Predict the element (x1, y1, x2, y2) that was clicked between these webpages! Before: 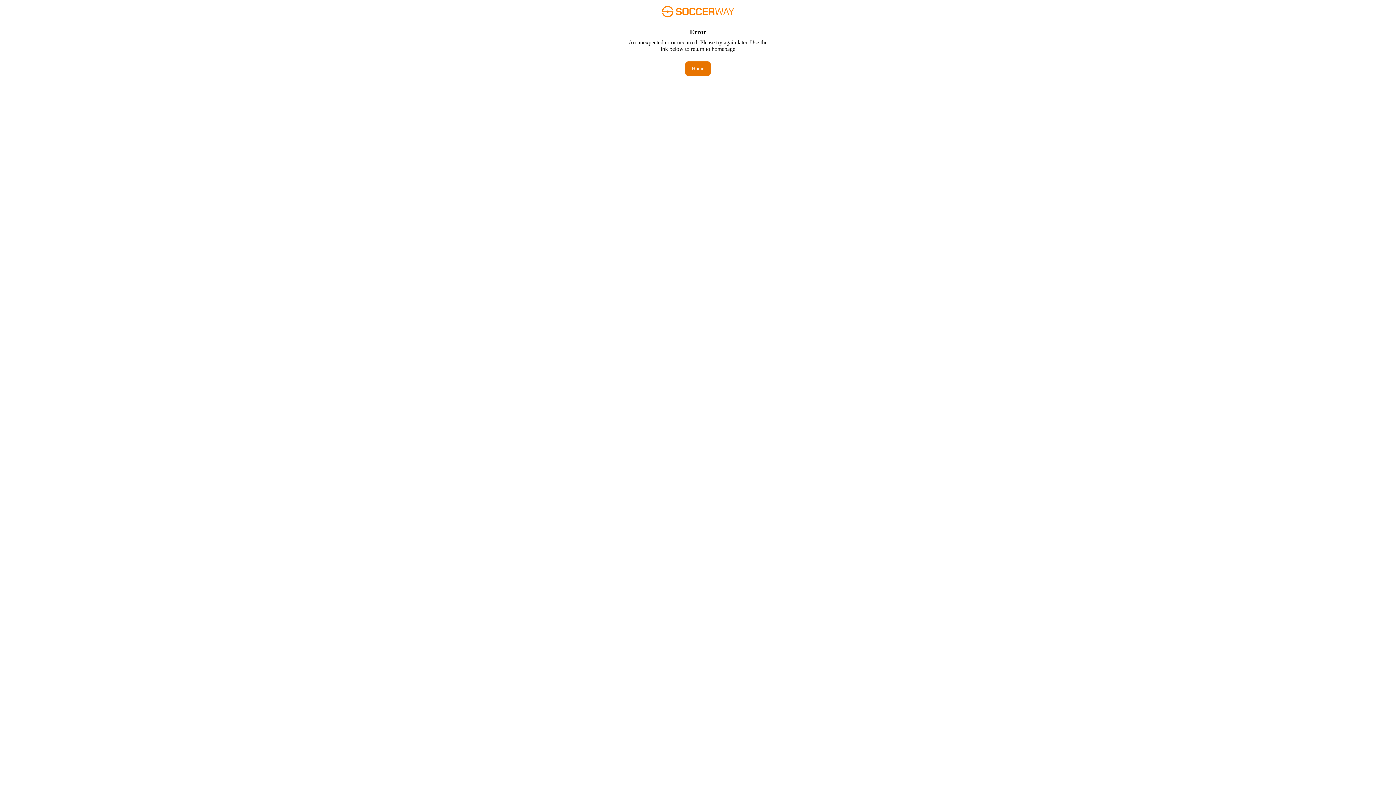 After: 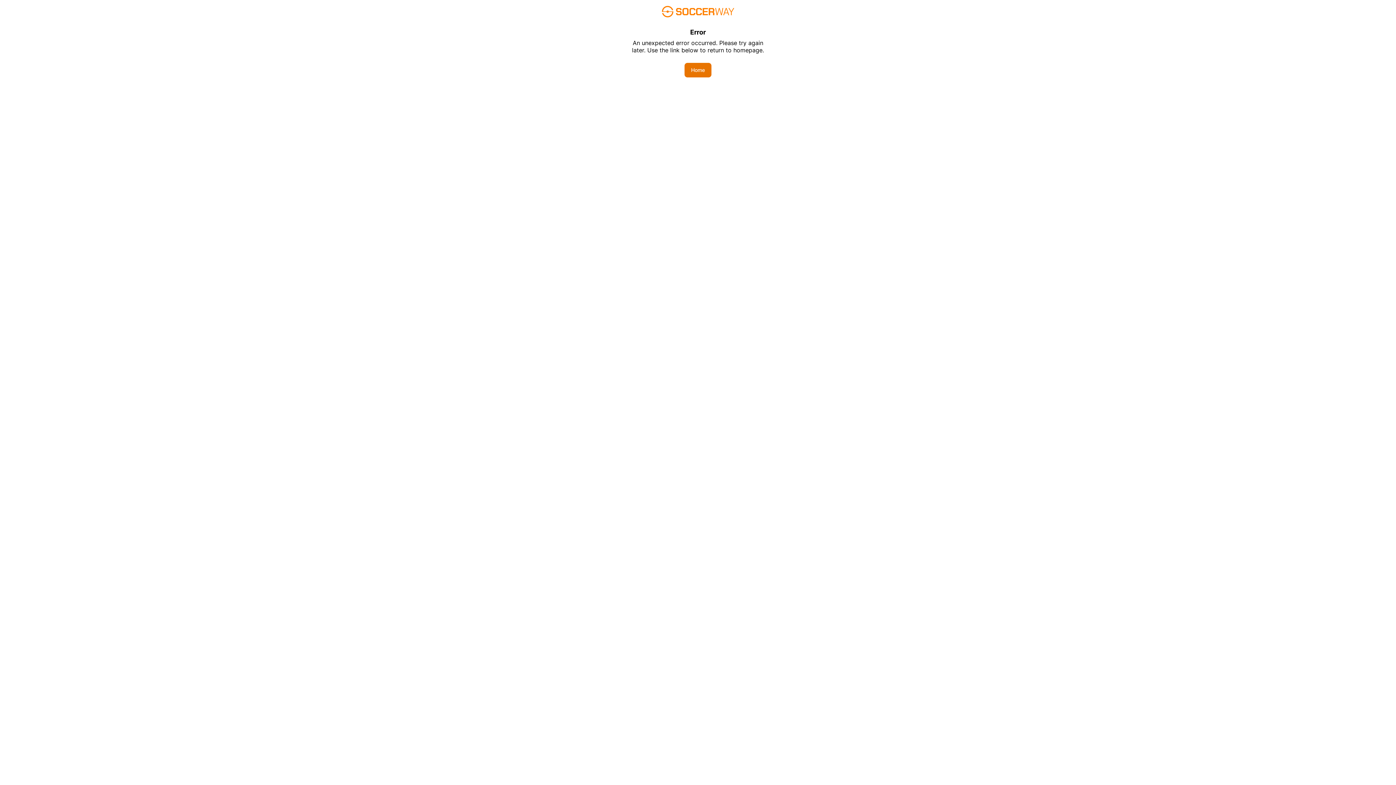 Action: bbox: (685, 61, 710, 76) label: Home